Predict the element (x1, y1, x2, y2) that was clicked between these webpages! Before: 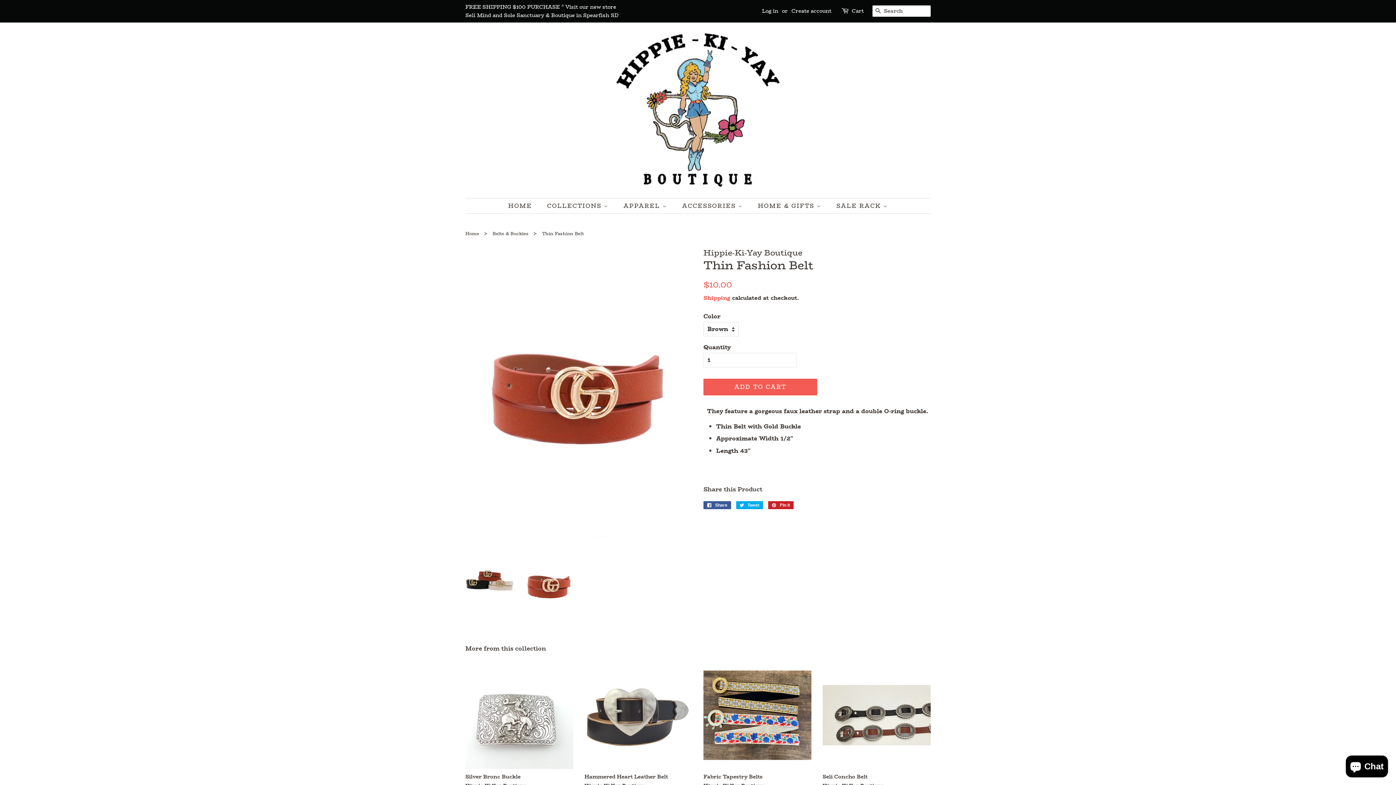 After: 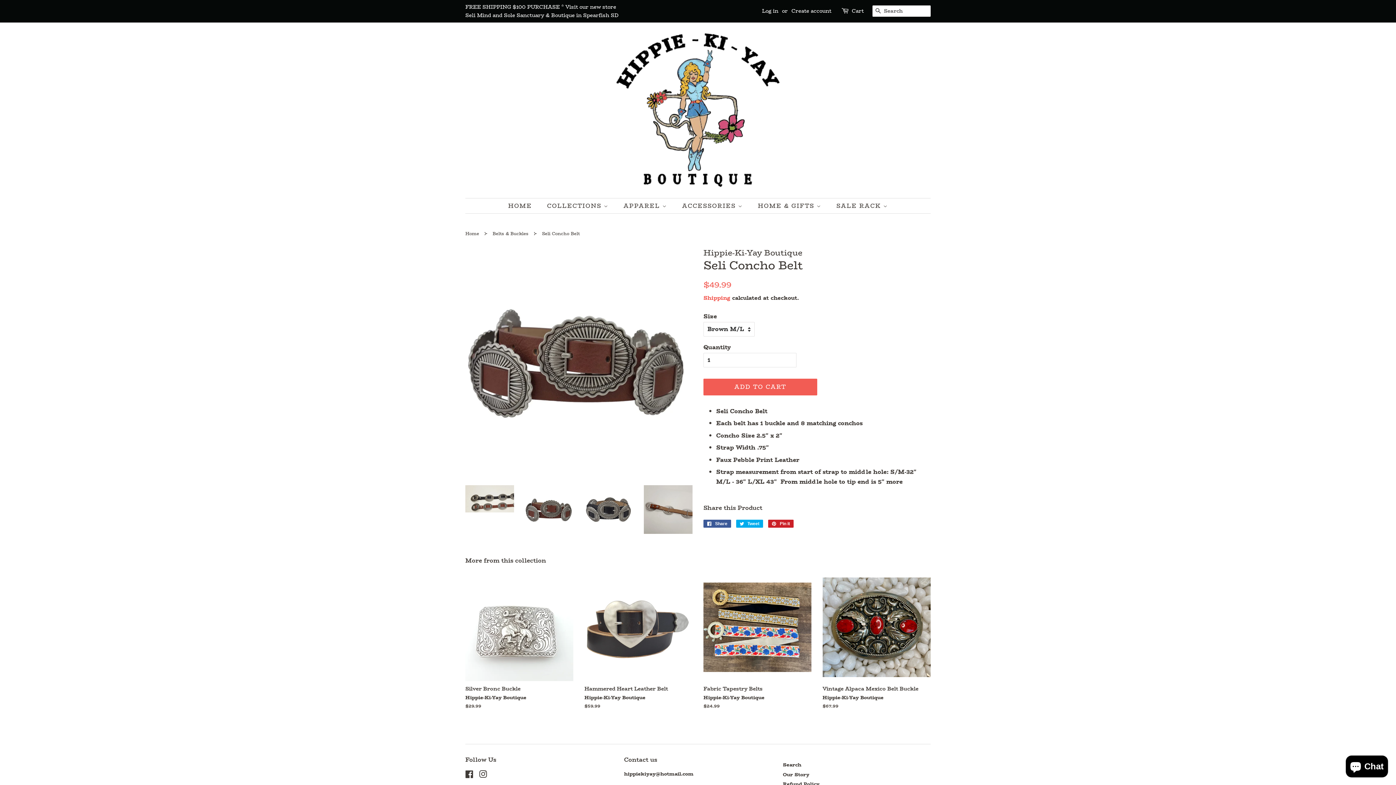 Action: label: Seli Concho Belt

Hippie-Ki-Yay Boutique

Regular price
$49.99 bbox: (822, 661, 930, 810)